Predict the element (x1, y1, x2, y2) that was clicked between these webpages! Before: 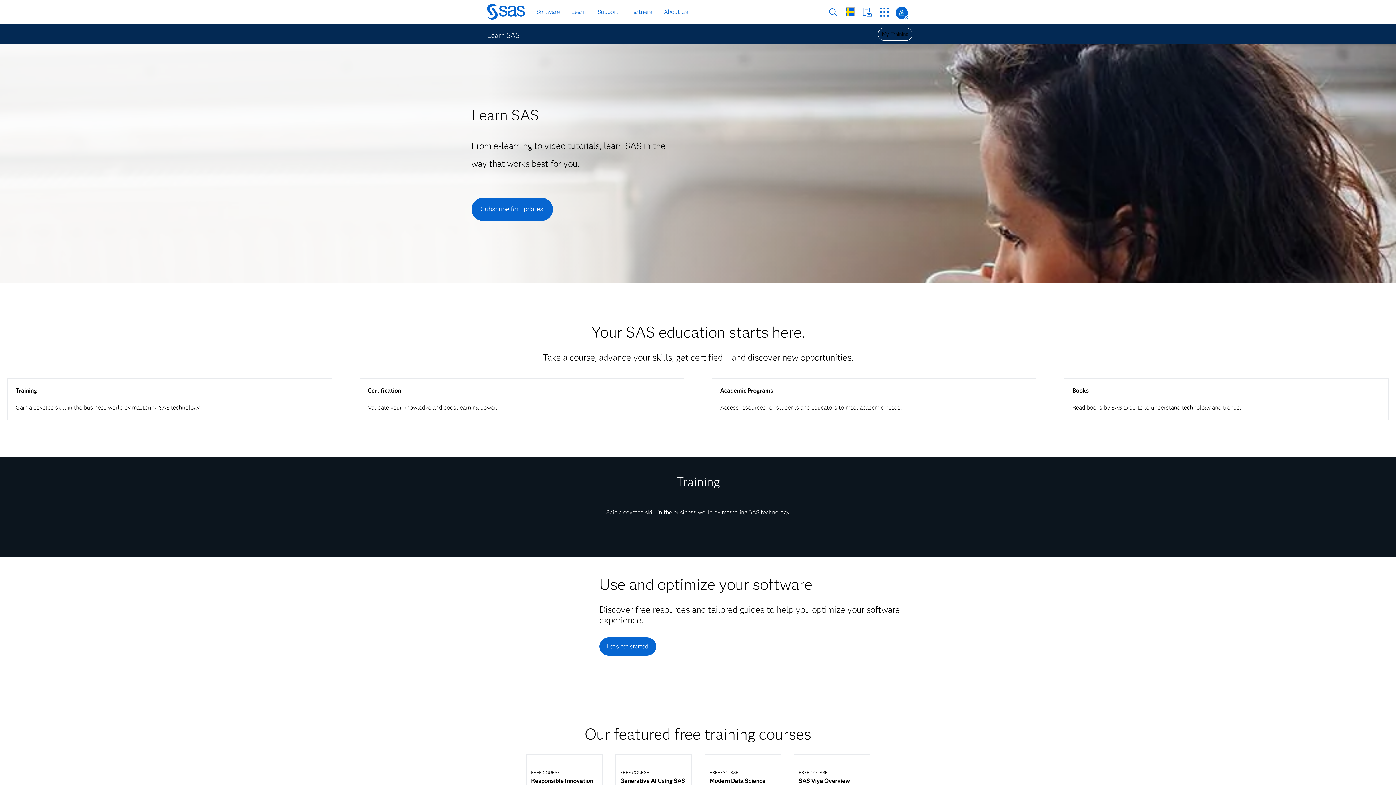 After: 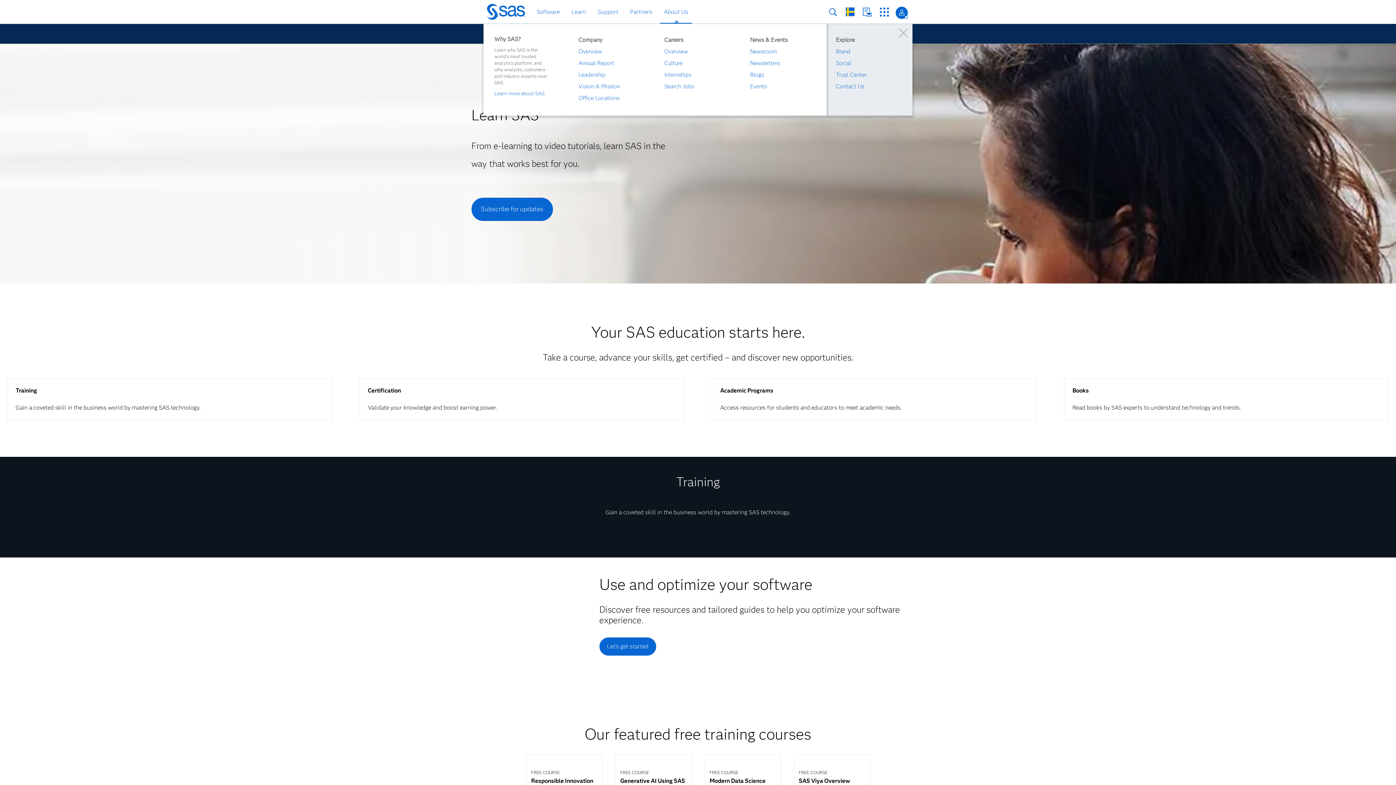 Action: bbox: (661, 6, 690, 17) label: About Us